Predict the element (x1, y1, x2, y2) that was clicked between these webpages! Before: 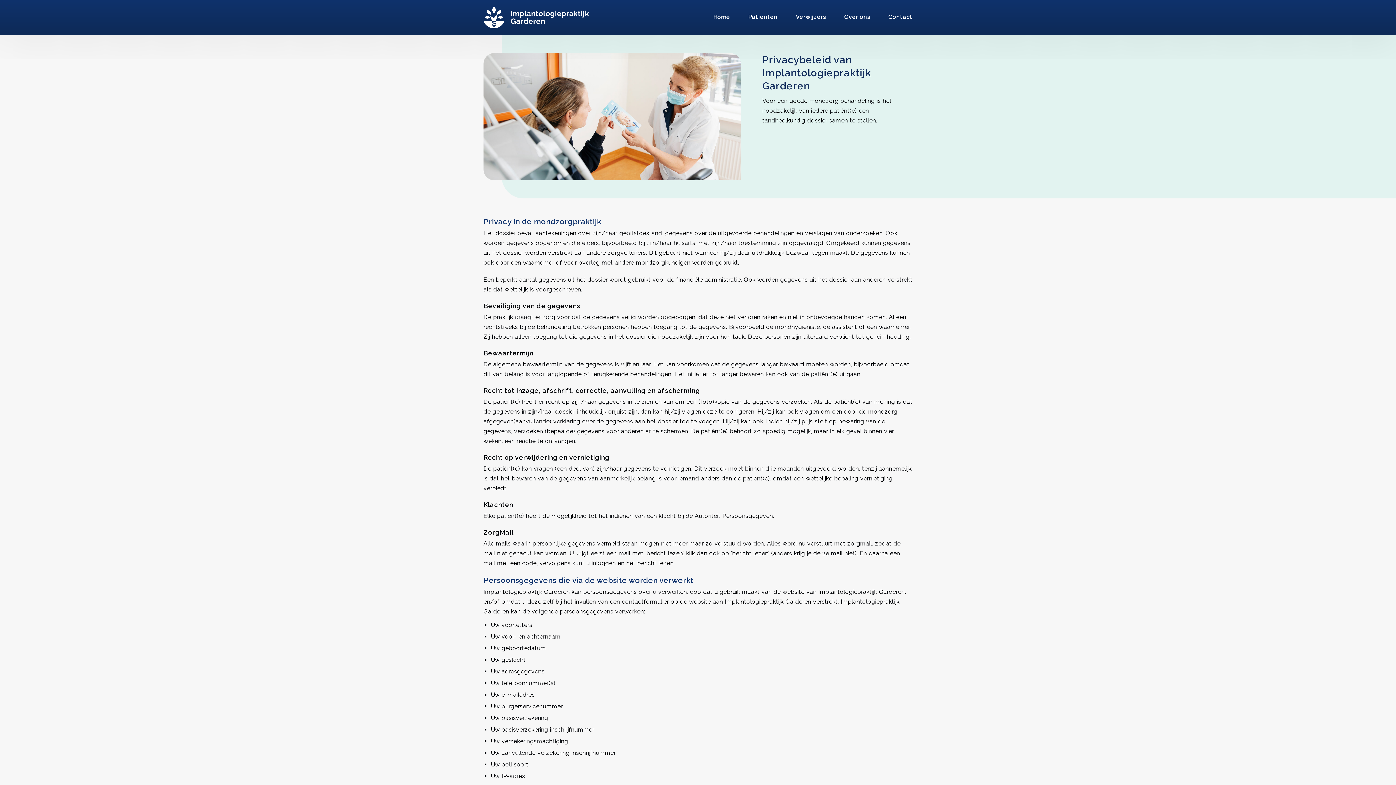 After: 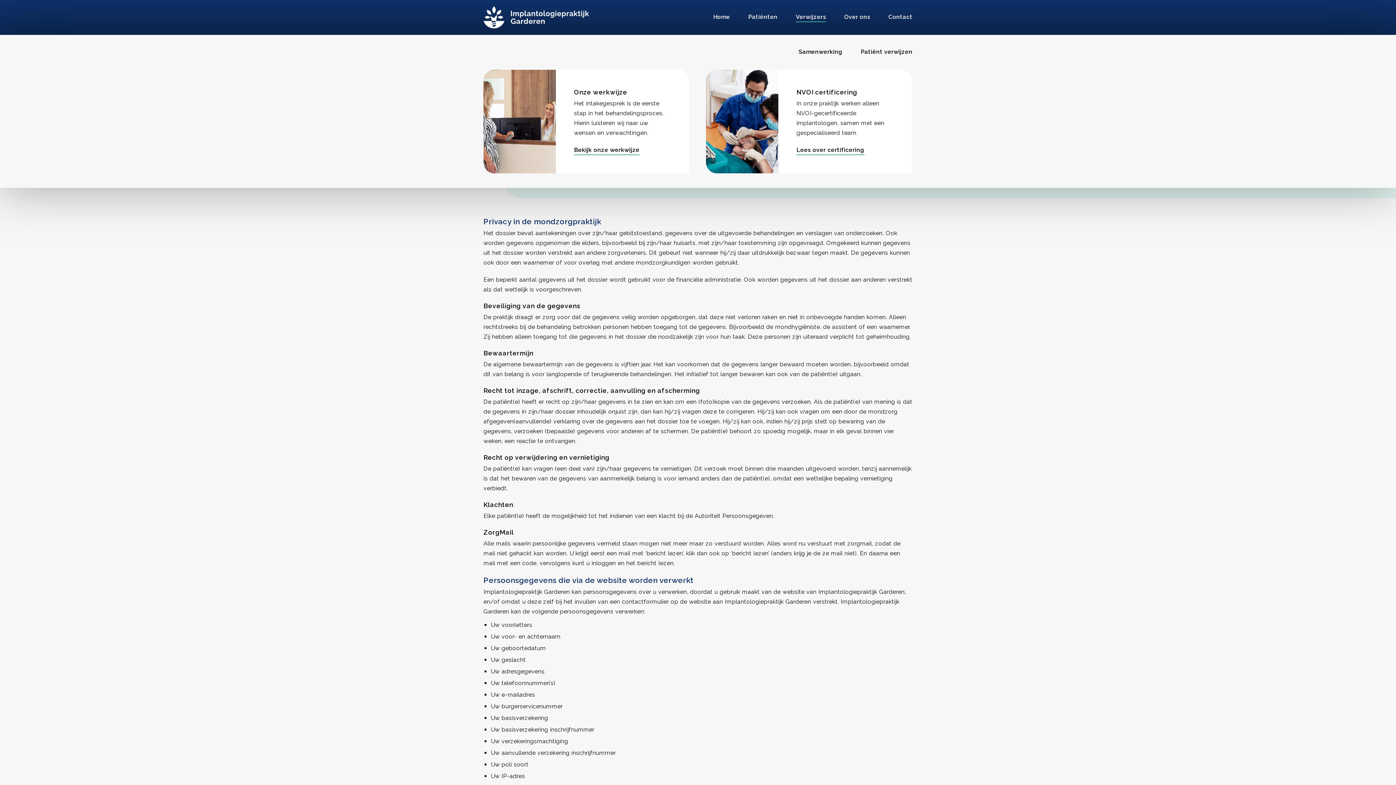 Action: label: Verwijzers bbox: (795, 12, 826, 22)